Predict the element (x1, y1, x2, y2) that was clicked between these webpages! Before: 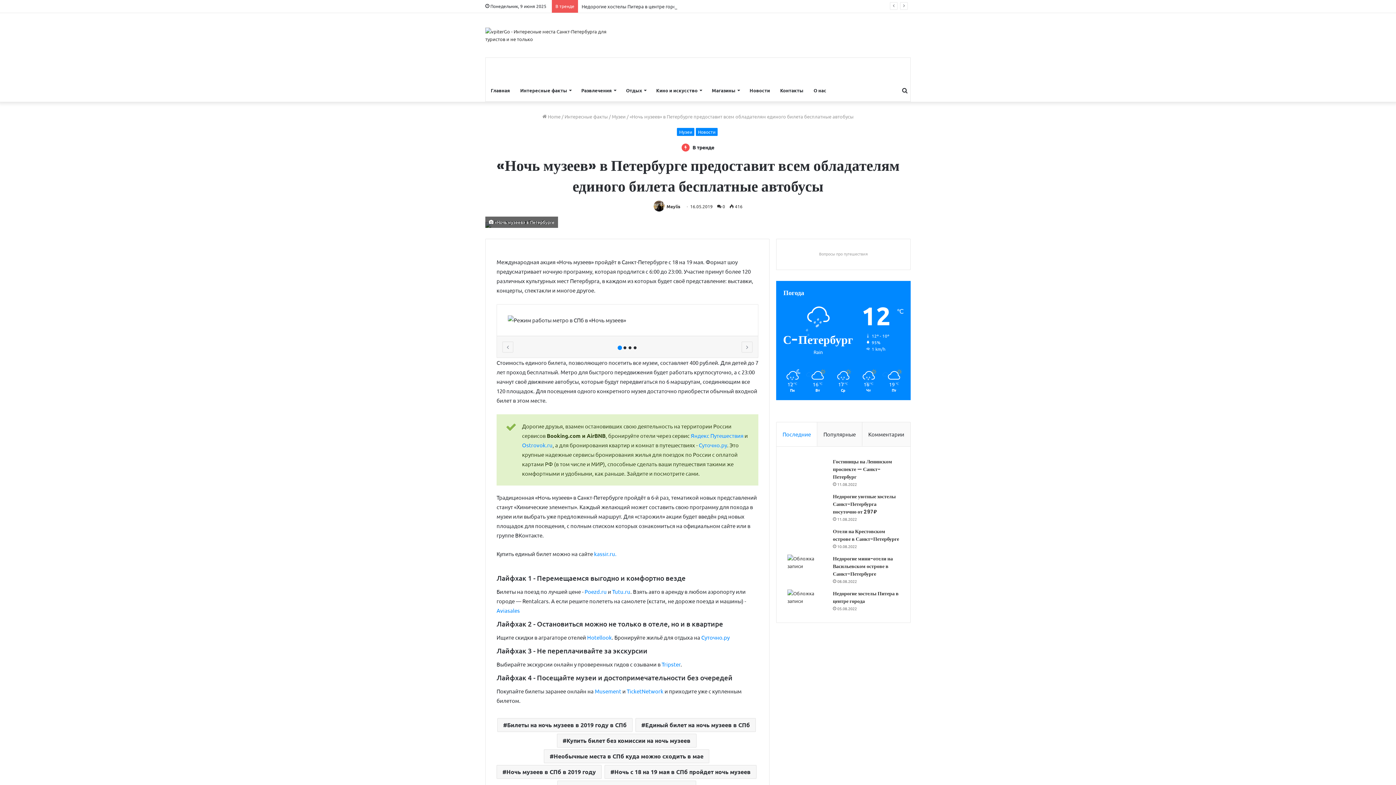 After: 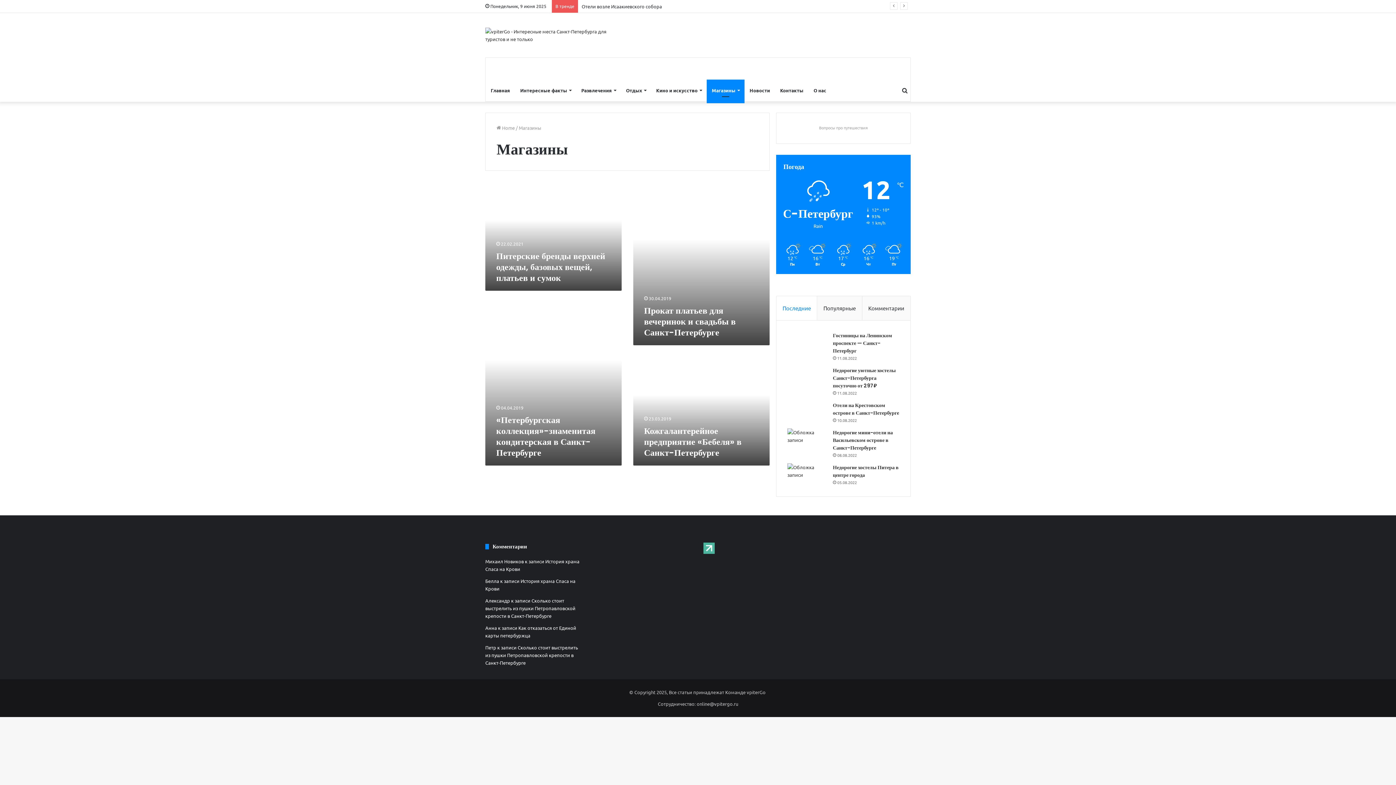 Action: label: Магазины bbox: (706, 79, 744, 101)